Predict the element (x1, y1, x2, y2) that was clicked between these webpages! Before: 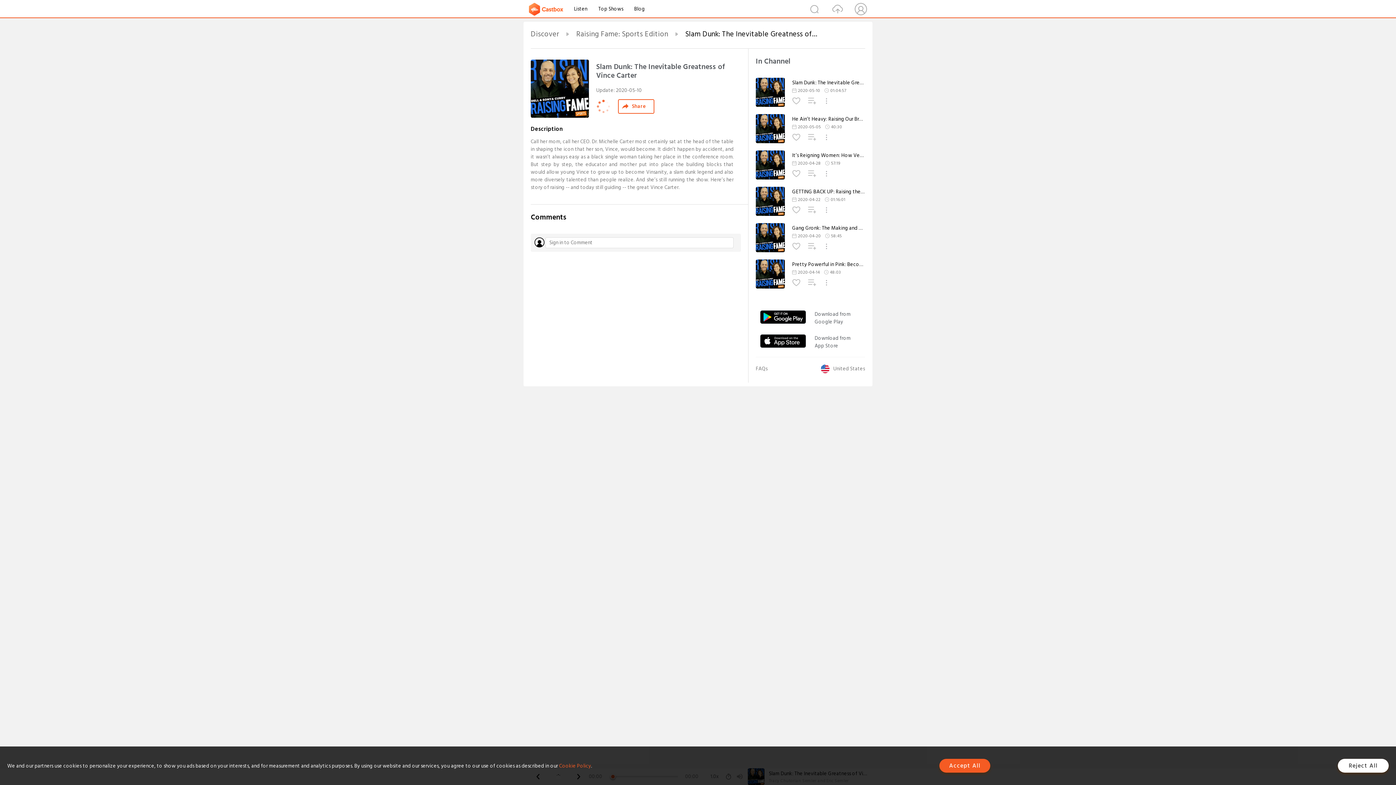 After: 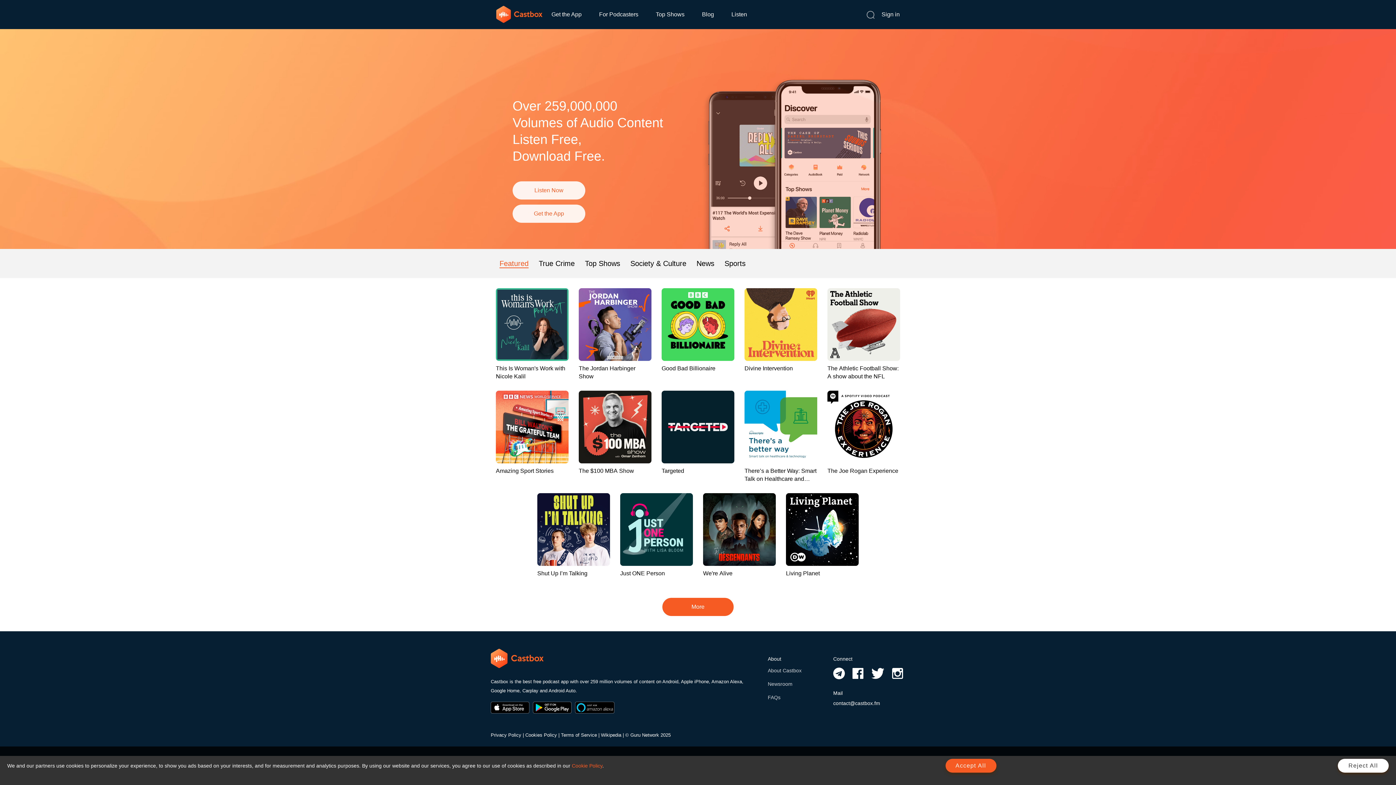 Action: bbox: (529, 4, 568, 13)